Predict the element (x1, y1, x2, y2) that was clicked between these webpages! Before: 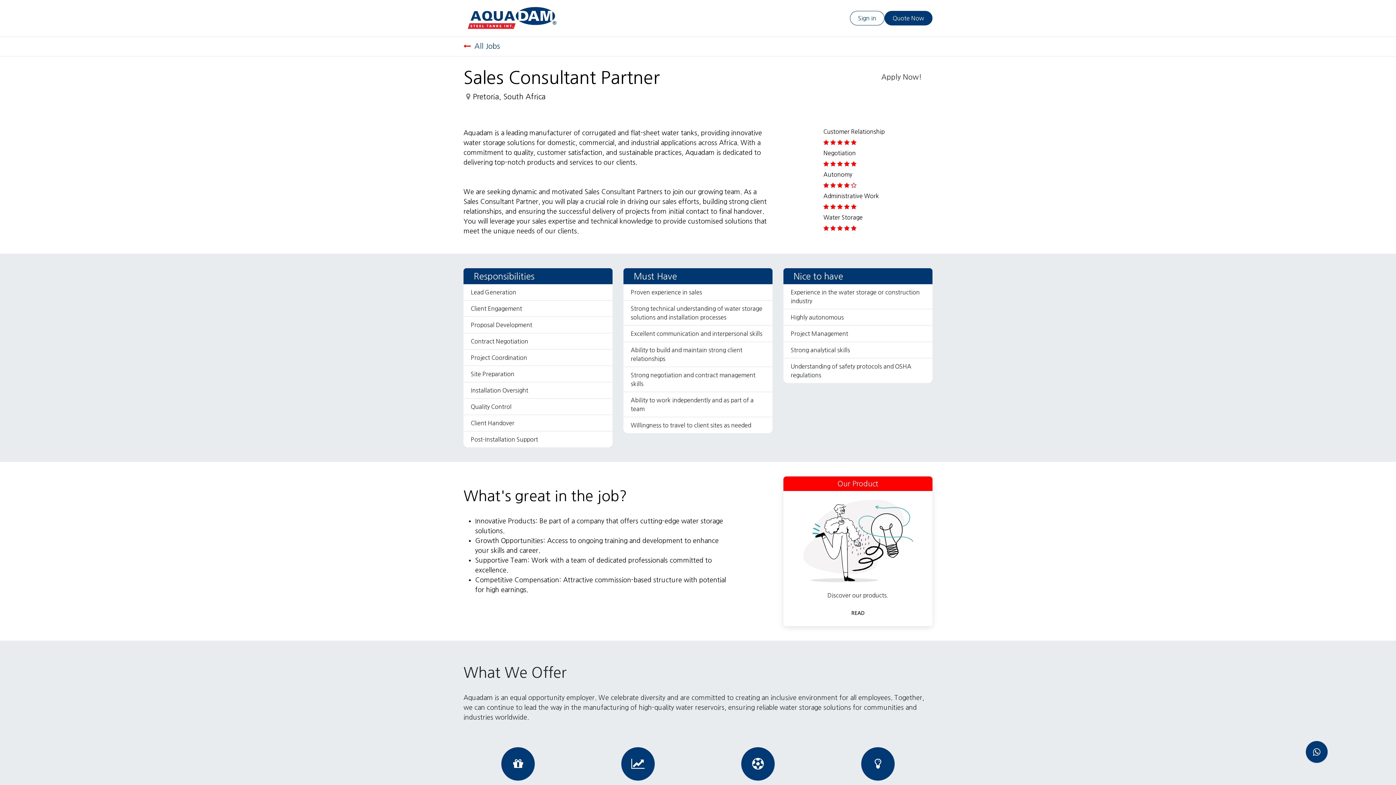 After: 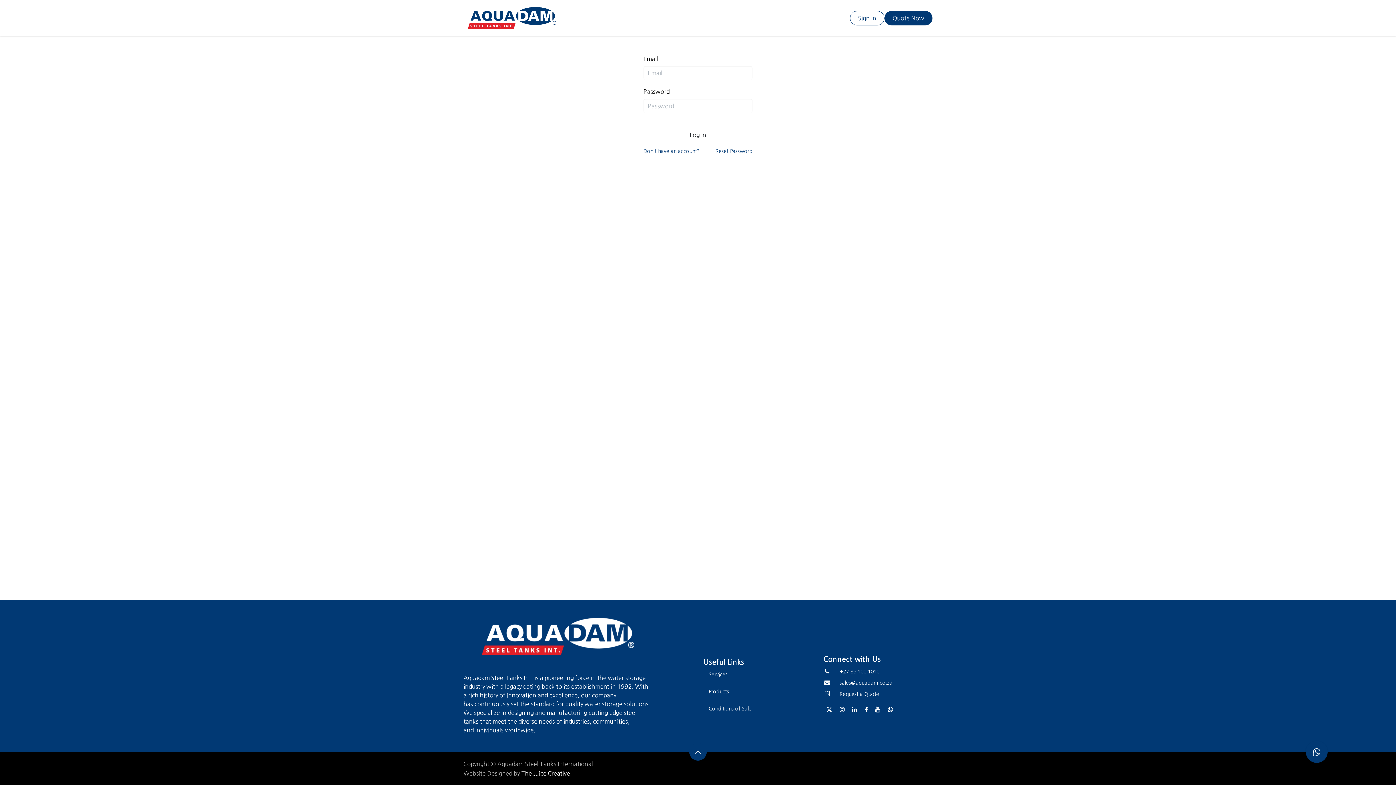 Action: bbox: (850, 10, 884, 25) label: Sign in